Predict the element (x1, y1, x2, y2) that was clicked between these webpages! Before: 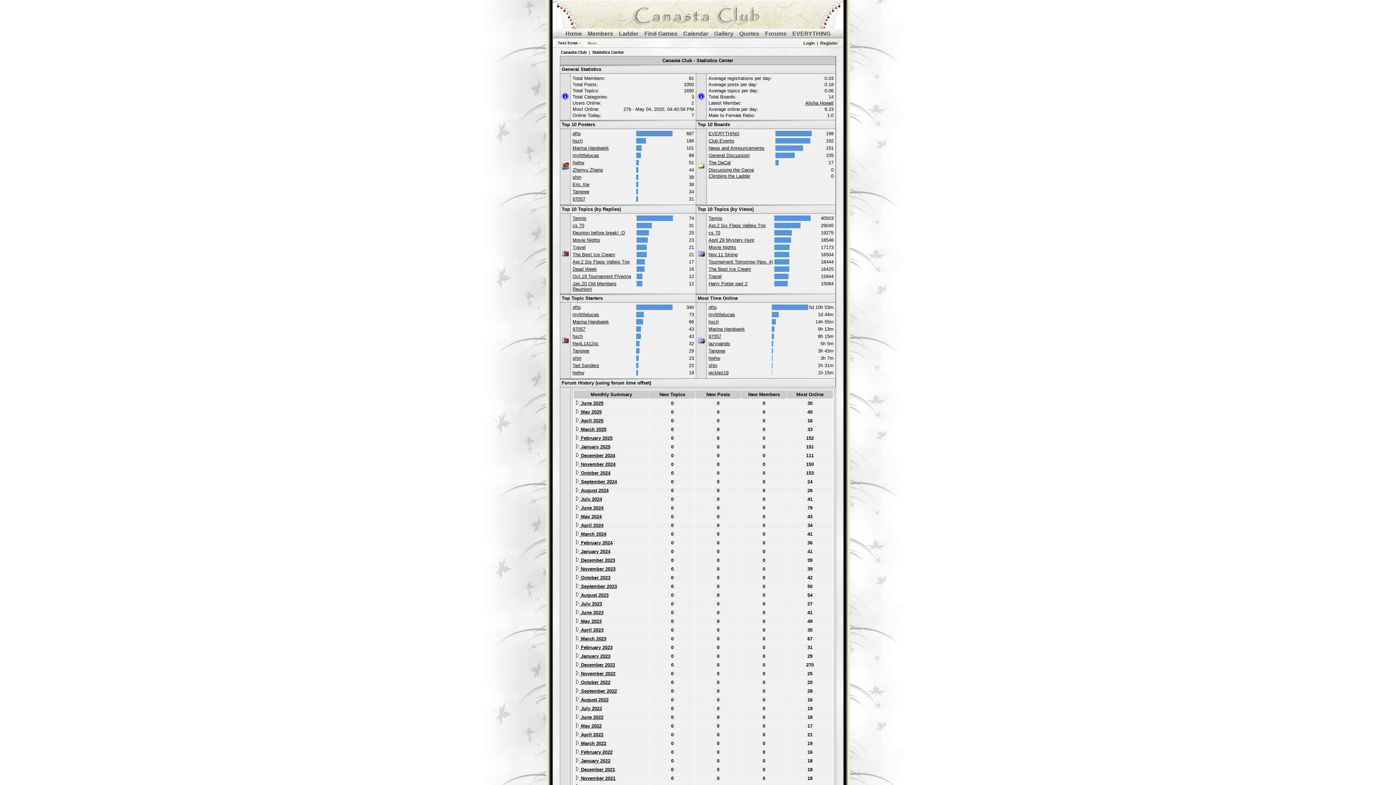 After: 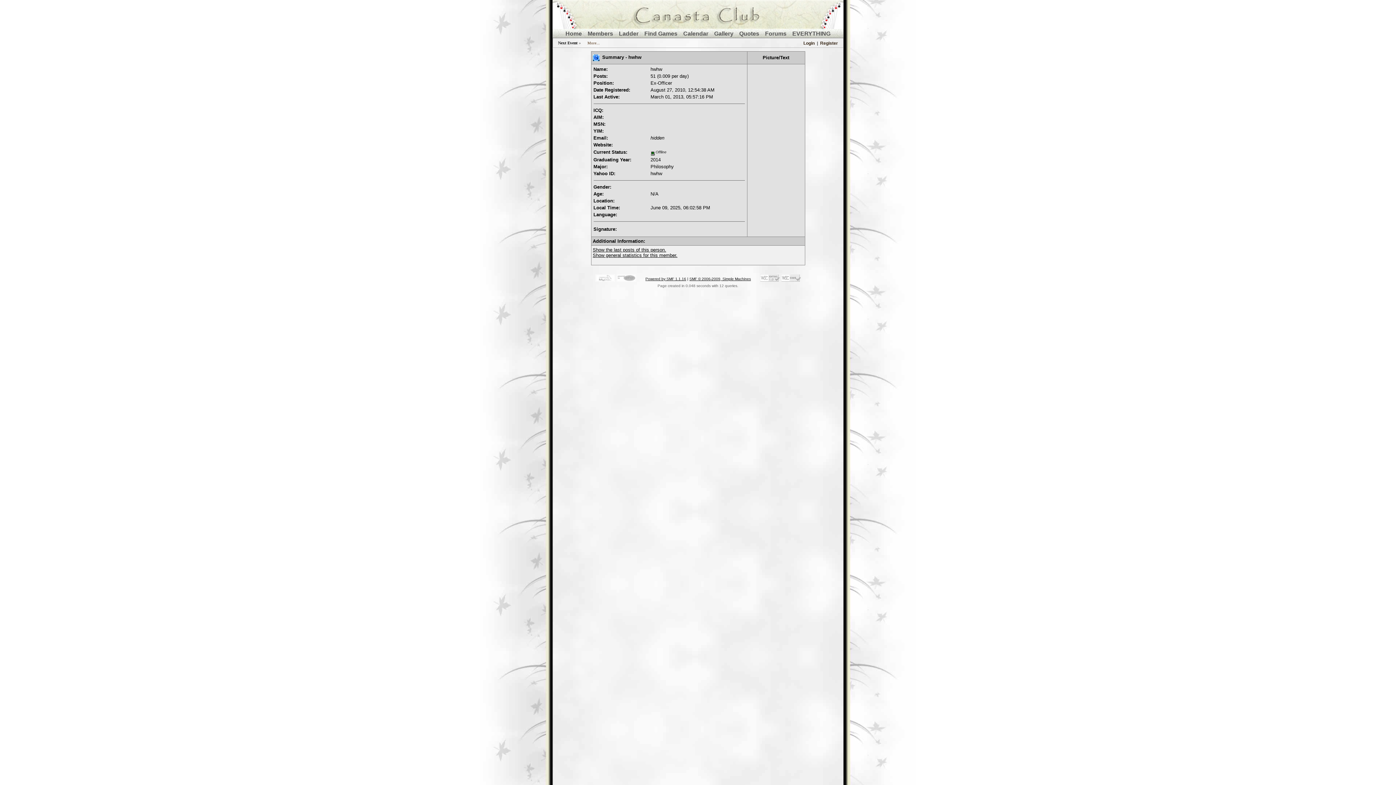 Action: label: hwhw bbox: (572, 160, 584, 165)